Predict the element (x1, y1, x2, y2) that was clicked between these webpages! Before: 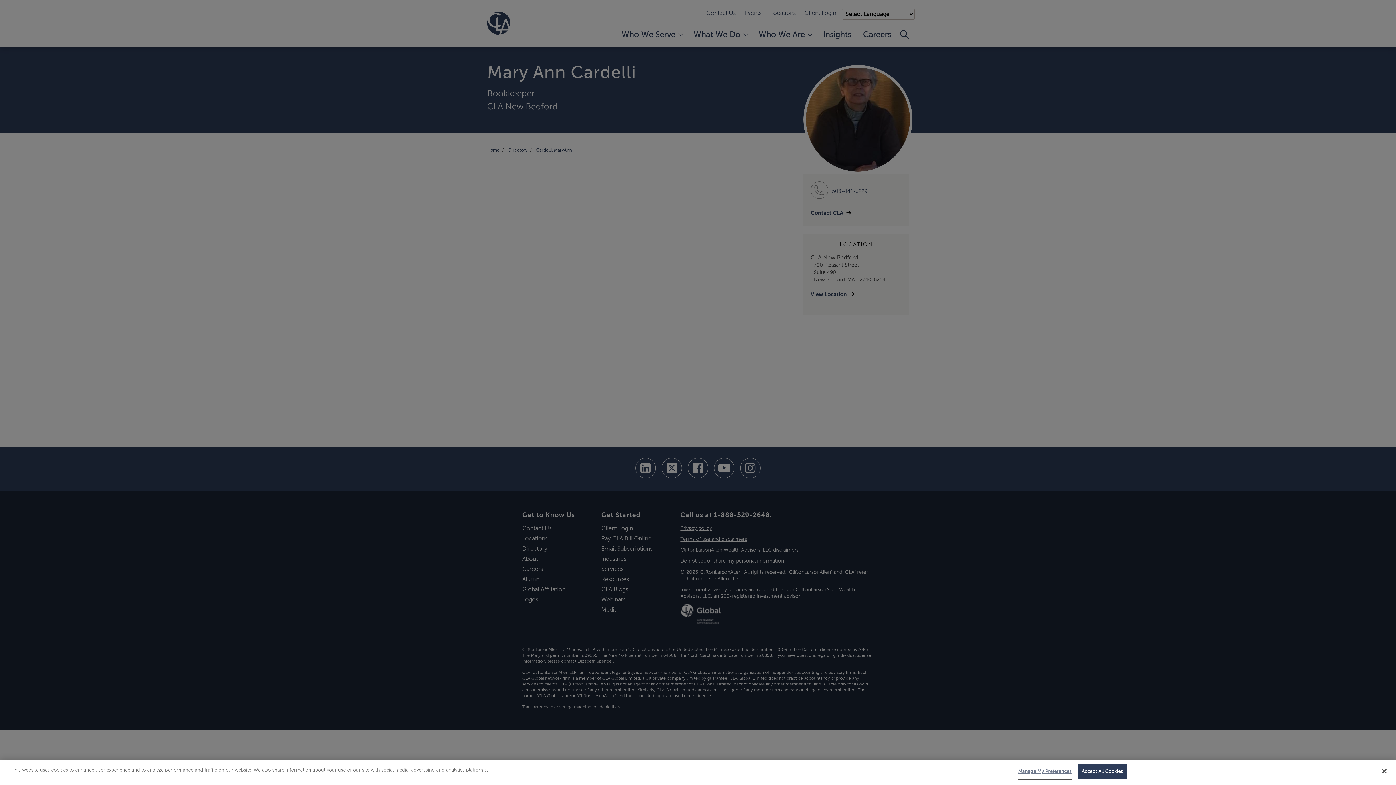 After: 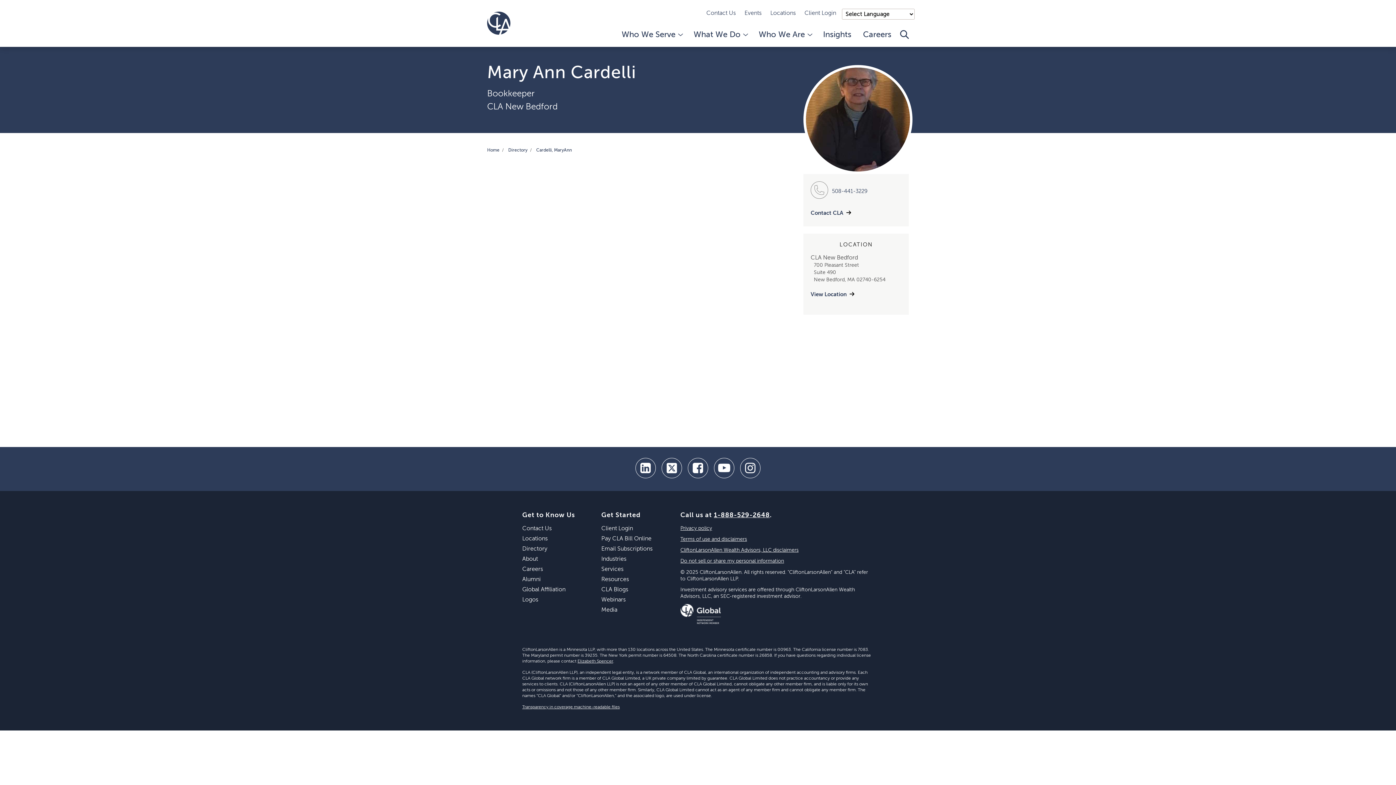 Action: label: Accept All Cookies bbox: (1077, 764, 1127, 779)